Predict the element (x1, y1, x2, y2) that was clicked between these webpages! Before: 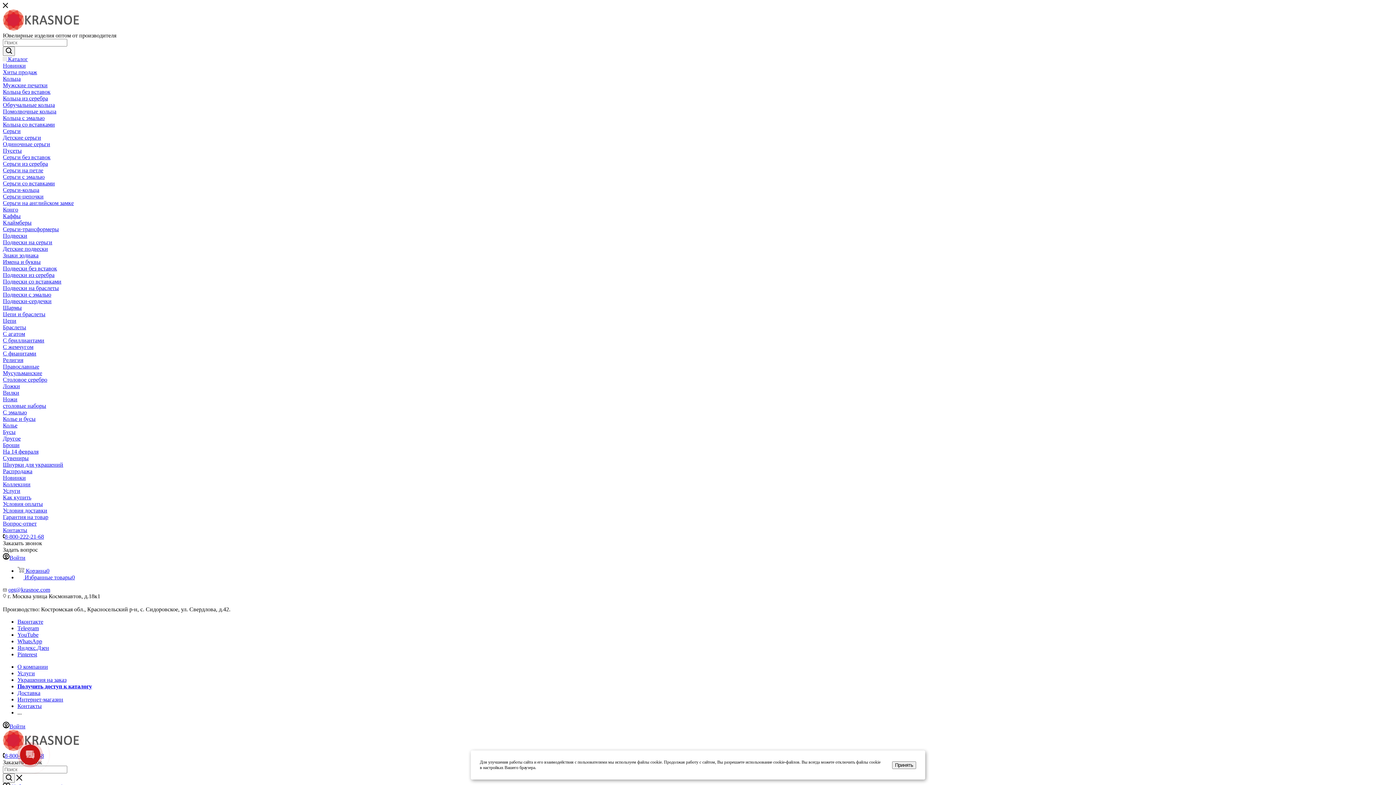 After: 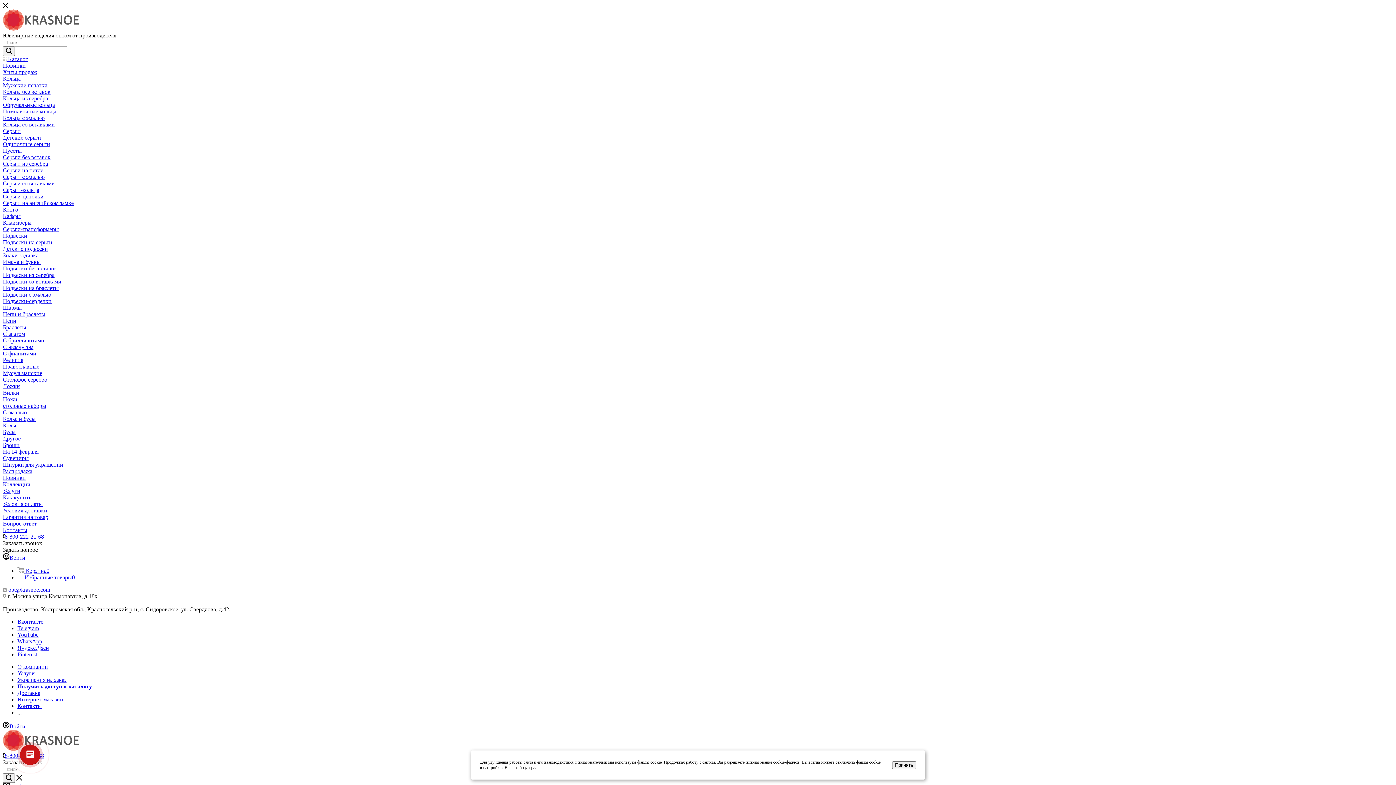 Action: bbox: (17, 690, 40, 696) label: Доставка